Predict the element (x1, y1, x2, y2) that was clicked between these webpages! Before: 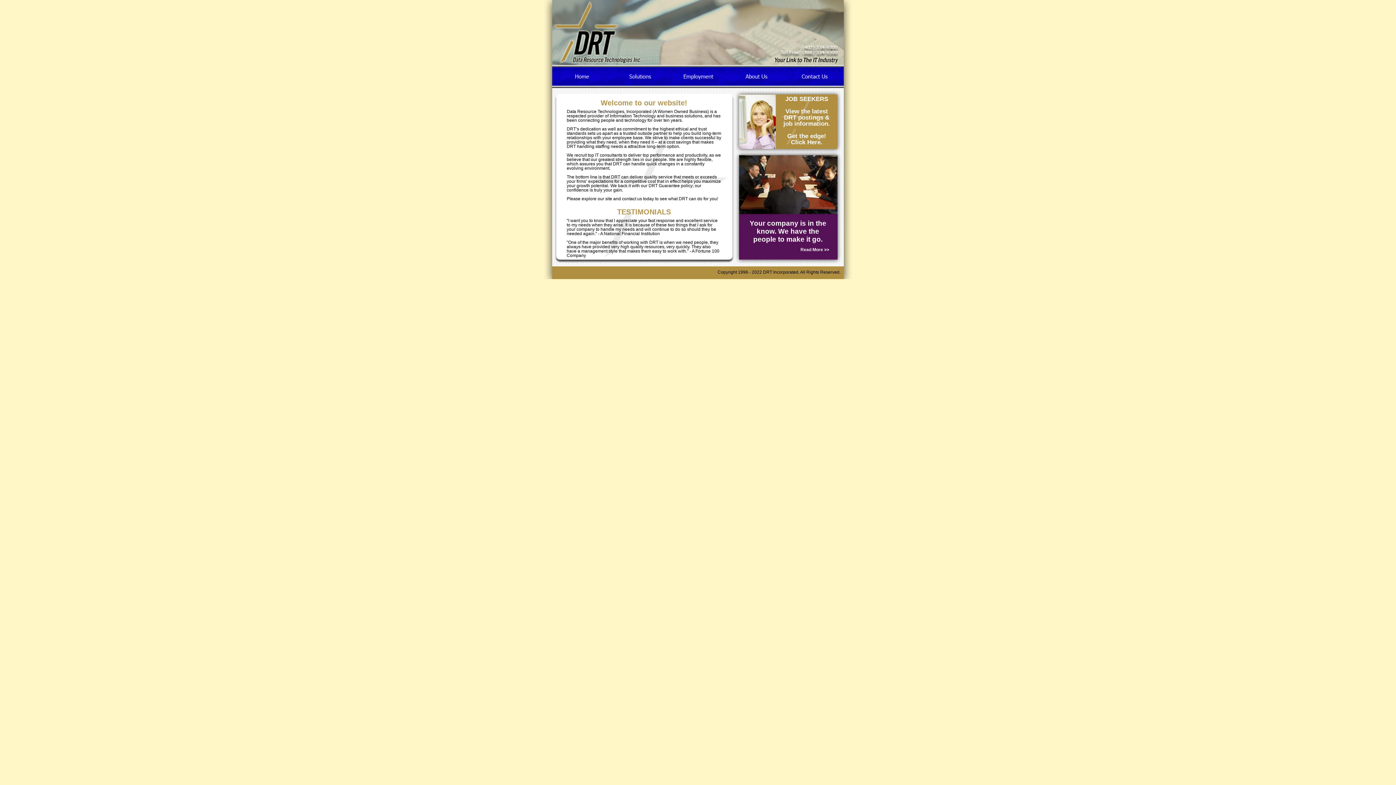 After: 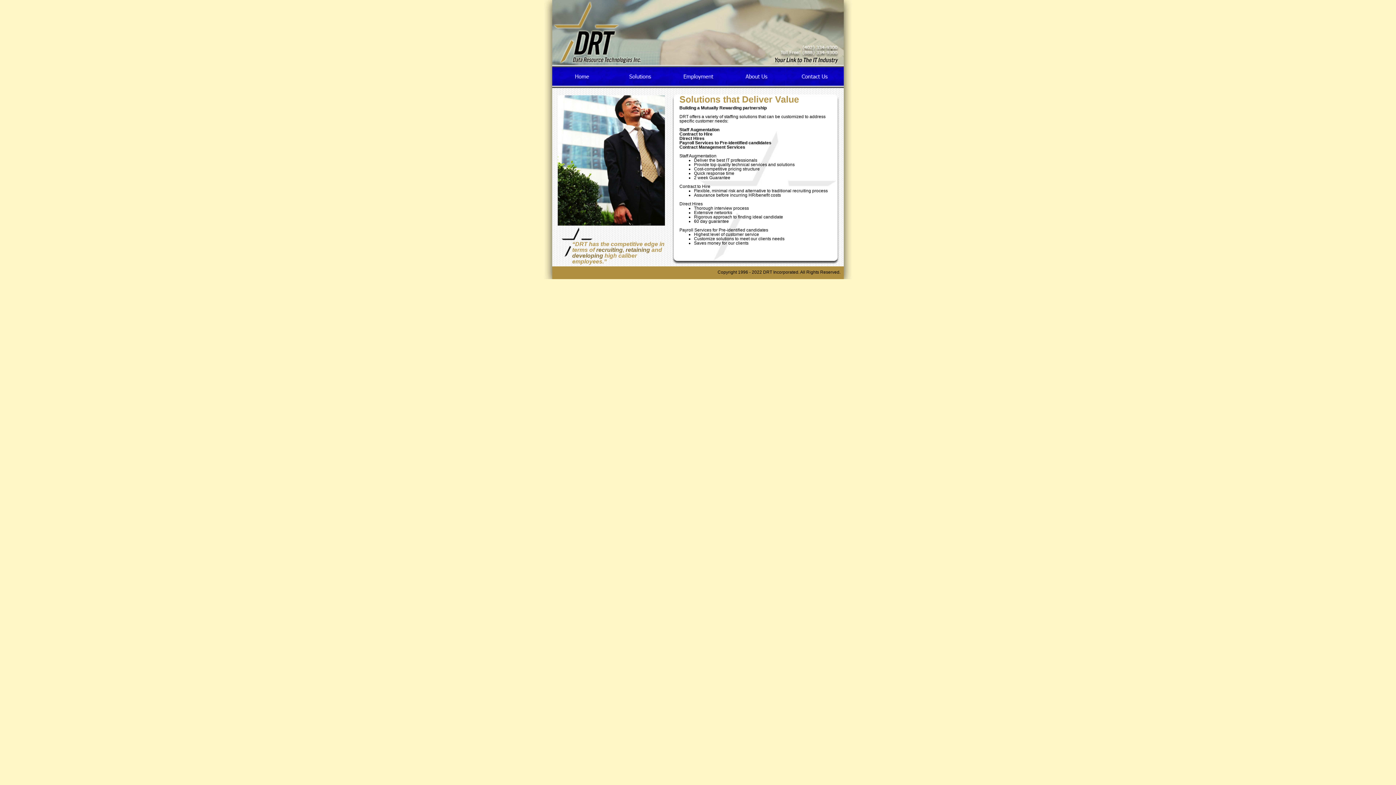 Action: bbox: (611, 65, 669, 88)